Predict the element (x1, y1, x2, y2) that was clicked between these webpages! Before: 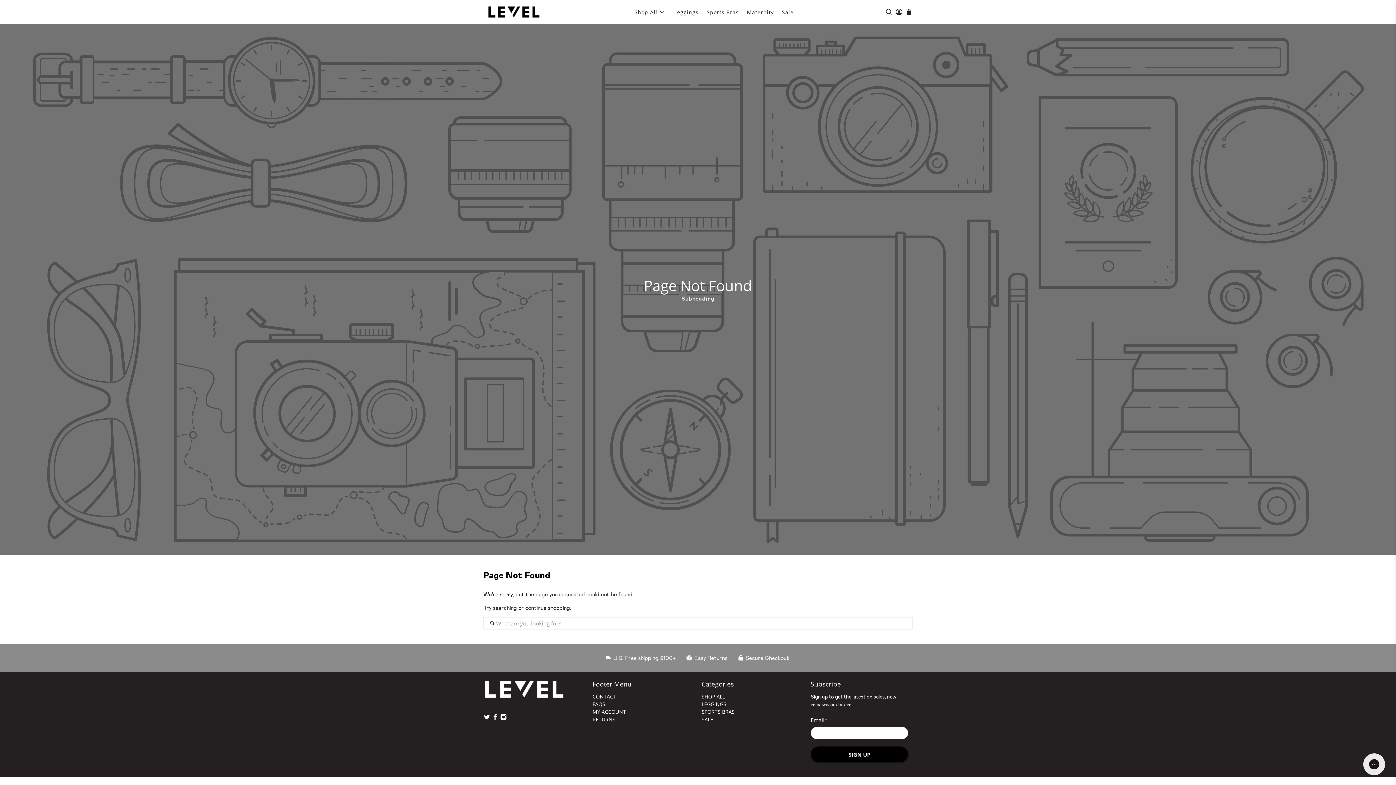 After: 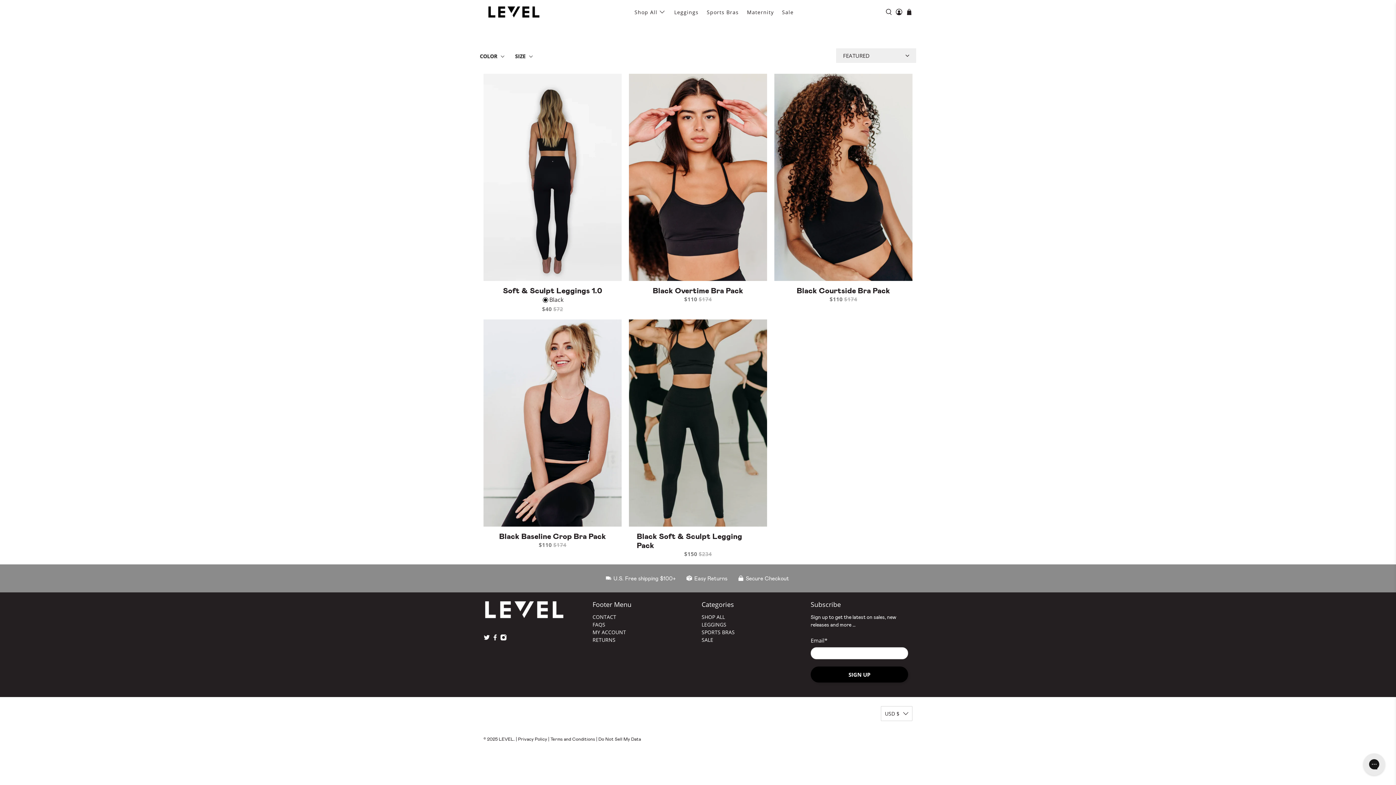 Action: bbox: (701, 716, 713, 723) label: SALE